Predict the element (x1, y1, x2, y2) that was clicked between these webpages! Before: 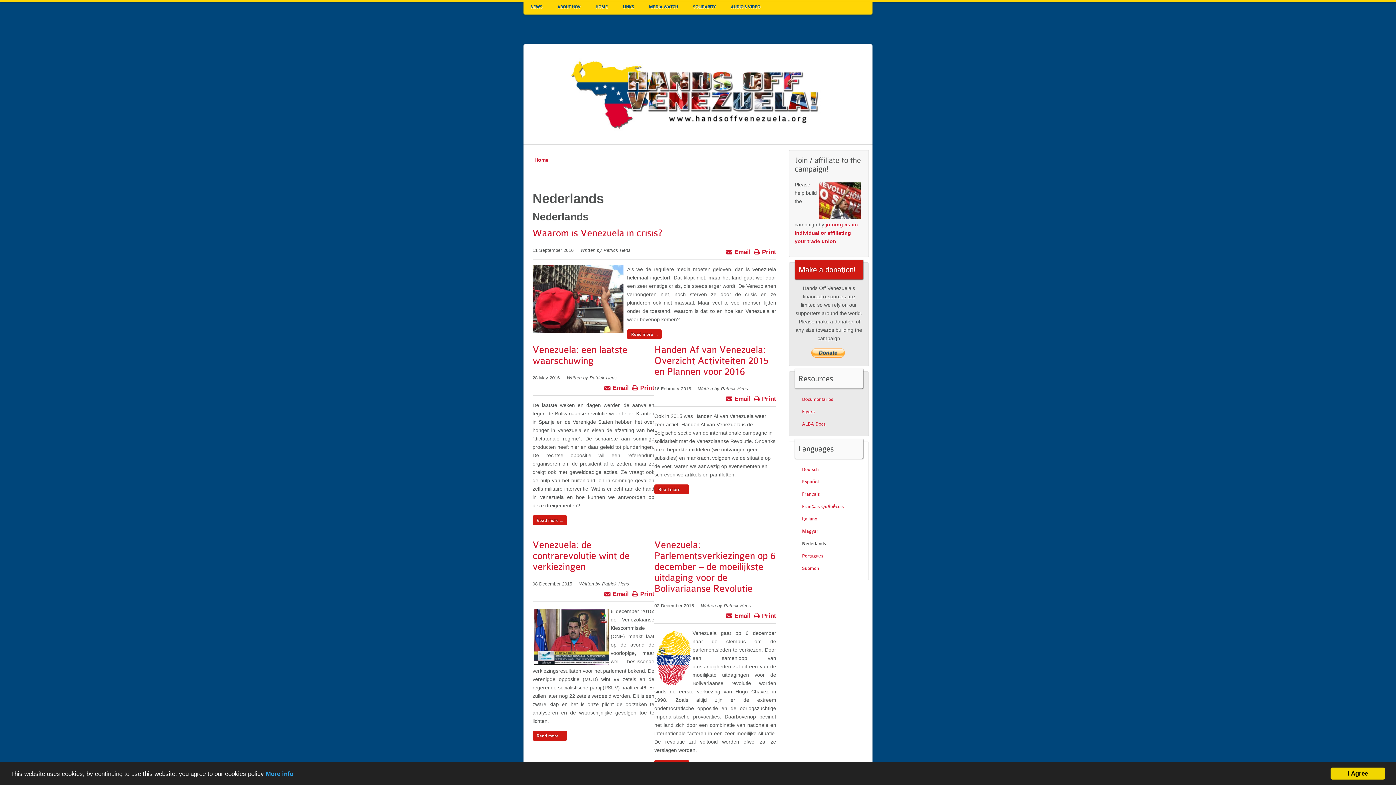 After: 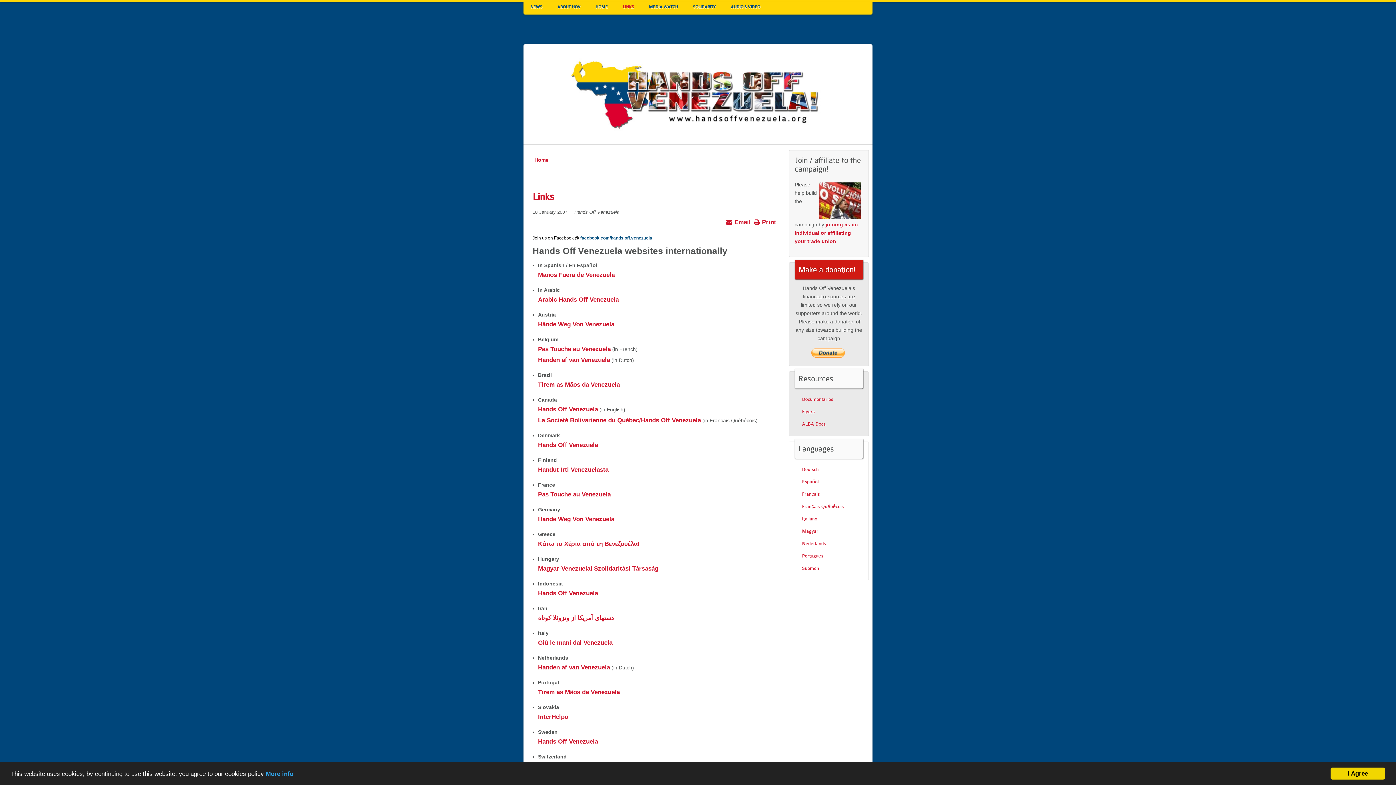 Action: bbox: (615, 0, 641, 14) label: LINKS